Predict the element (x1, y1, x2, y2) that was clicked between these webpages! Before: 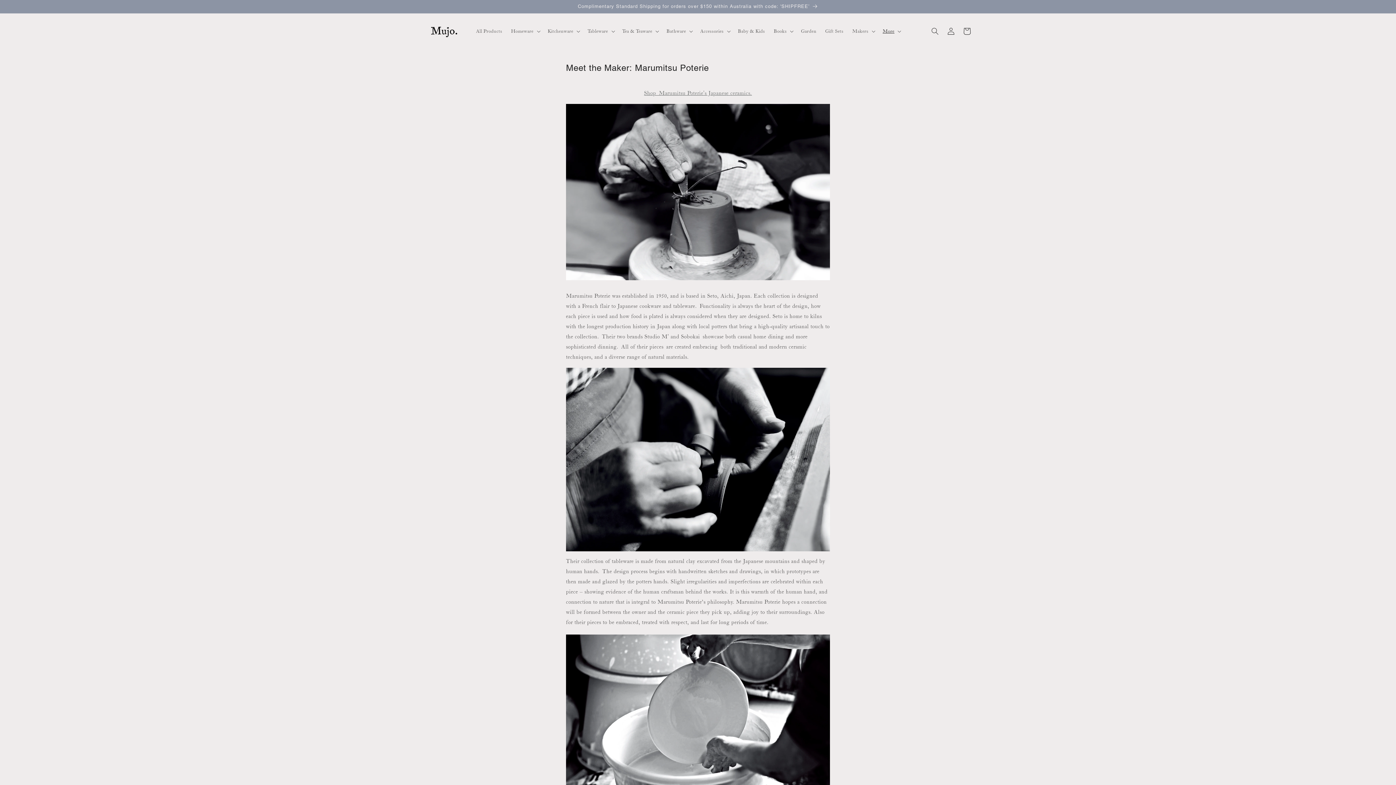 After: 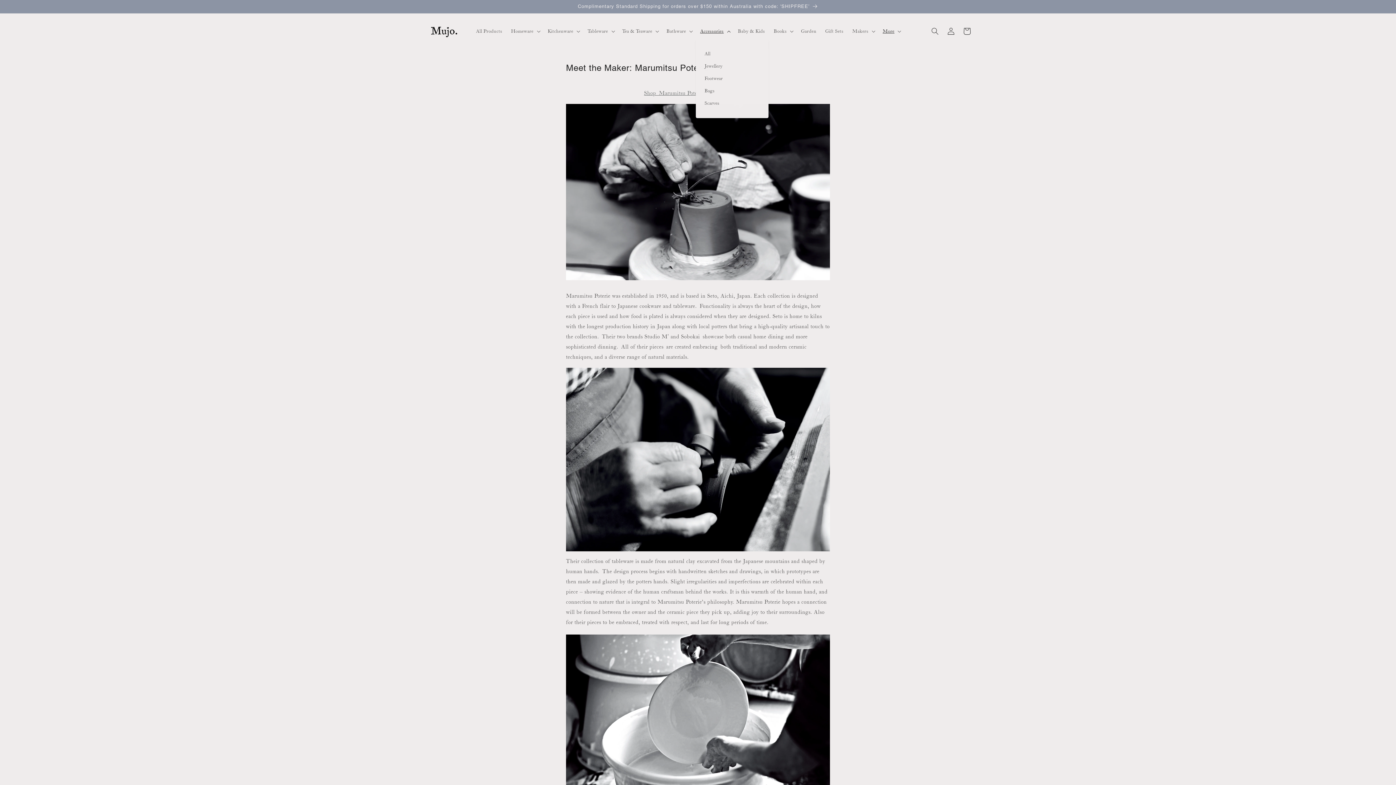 Action: label: Accessories bbox: (696, 23, 733, 38)